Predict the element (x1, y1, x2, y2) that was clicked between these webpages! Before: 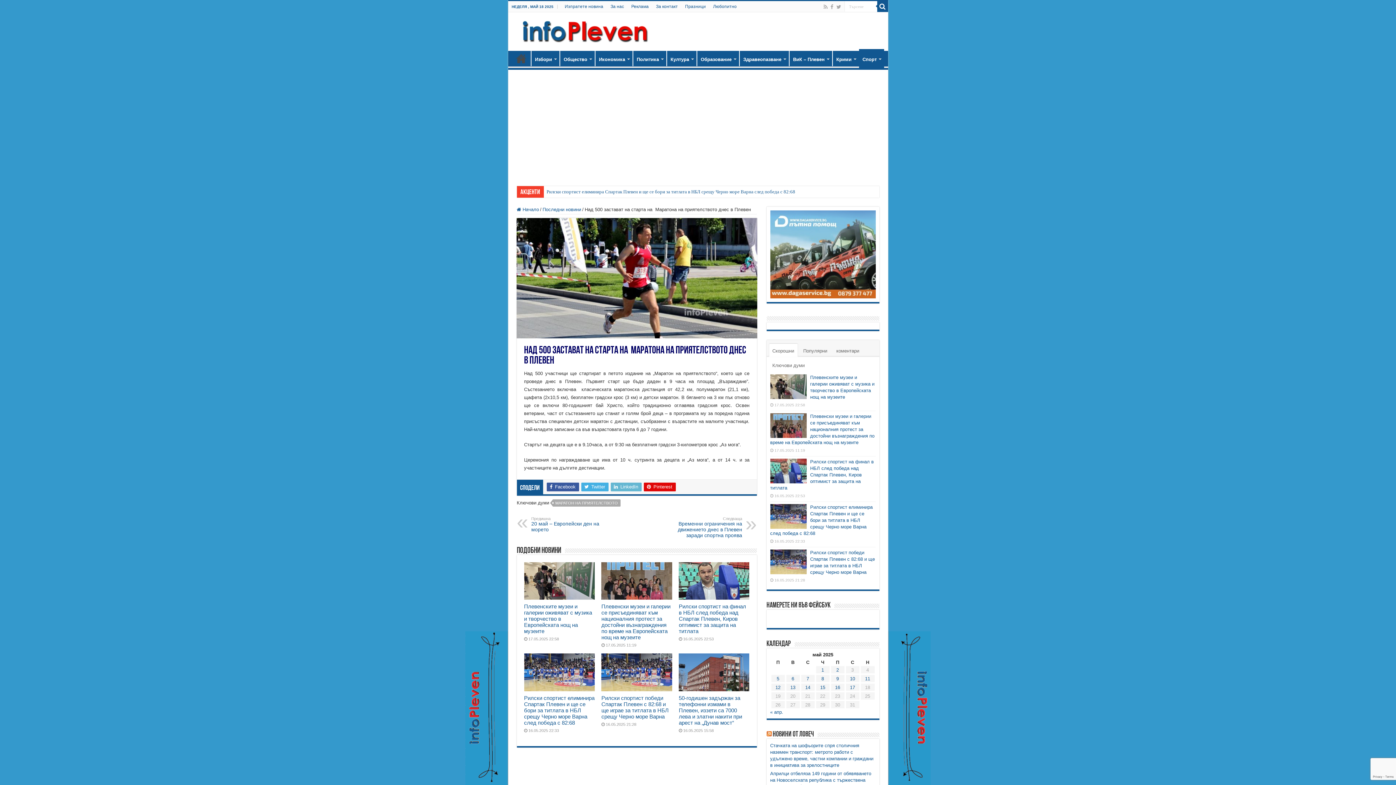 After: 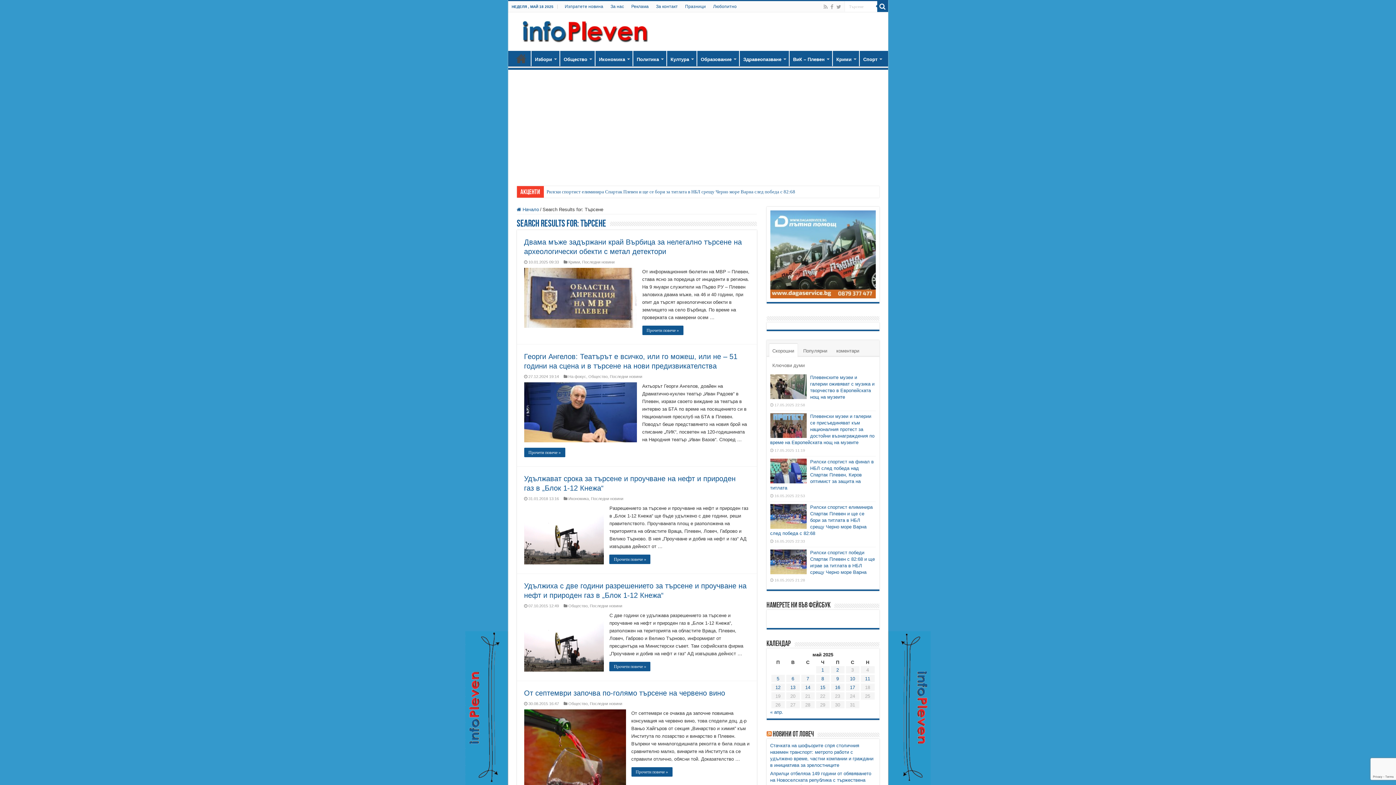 Action: bbox: (877, 1, 888, 12)